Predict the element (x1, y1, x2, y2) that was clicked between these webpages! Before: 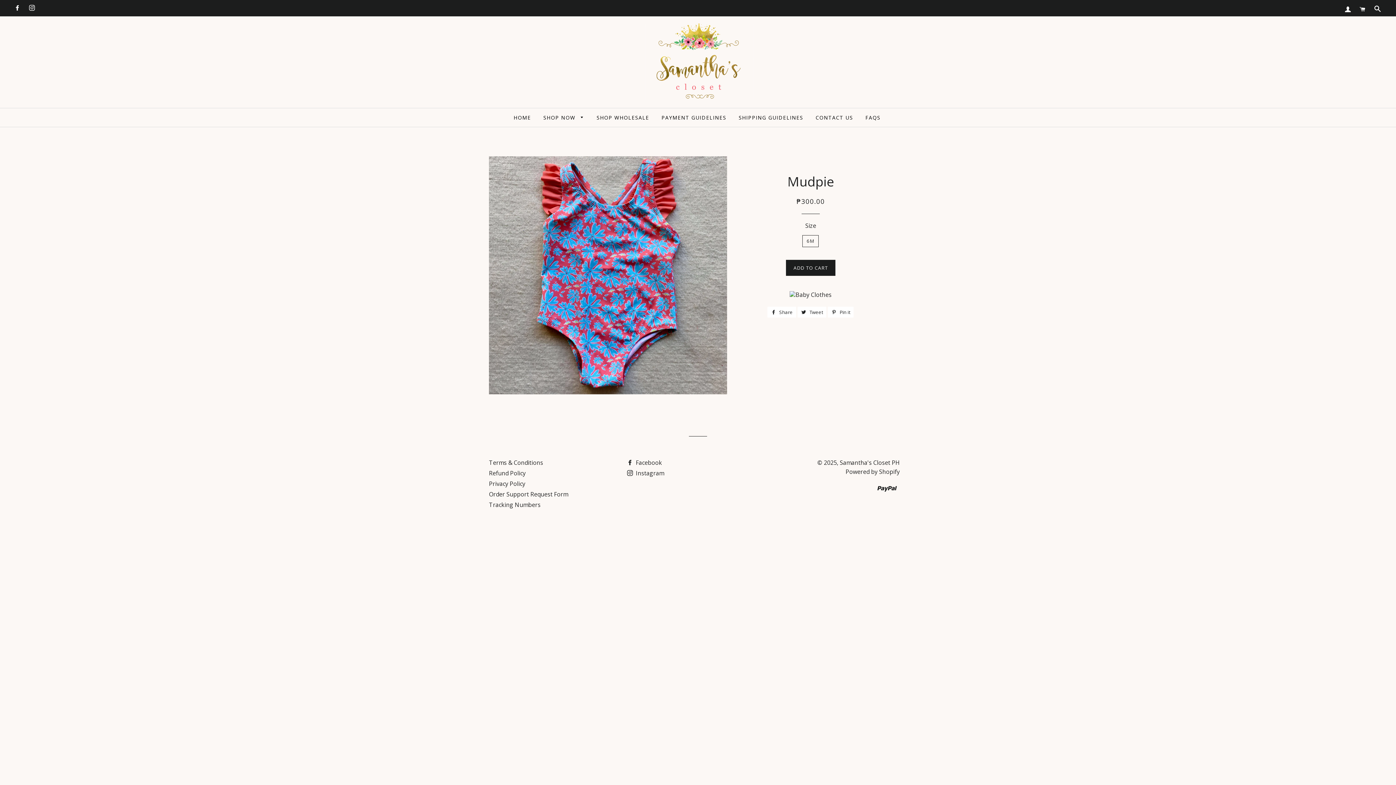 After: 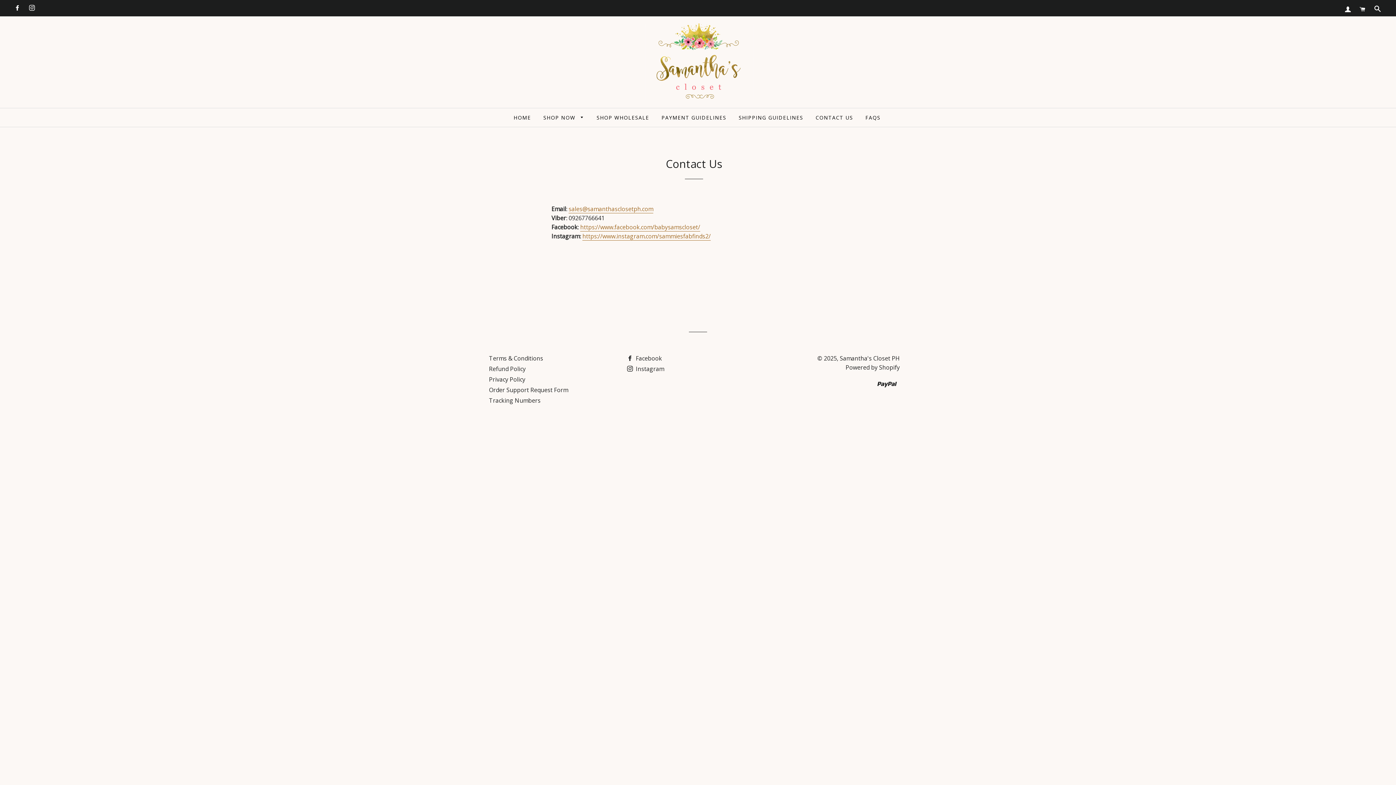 Action: label: CONTACT US bbox: (810, 108, 858, 126)